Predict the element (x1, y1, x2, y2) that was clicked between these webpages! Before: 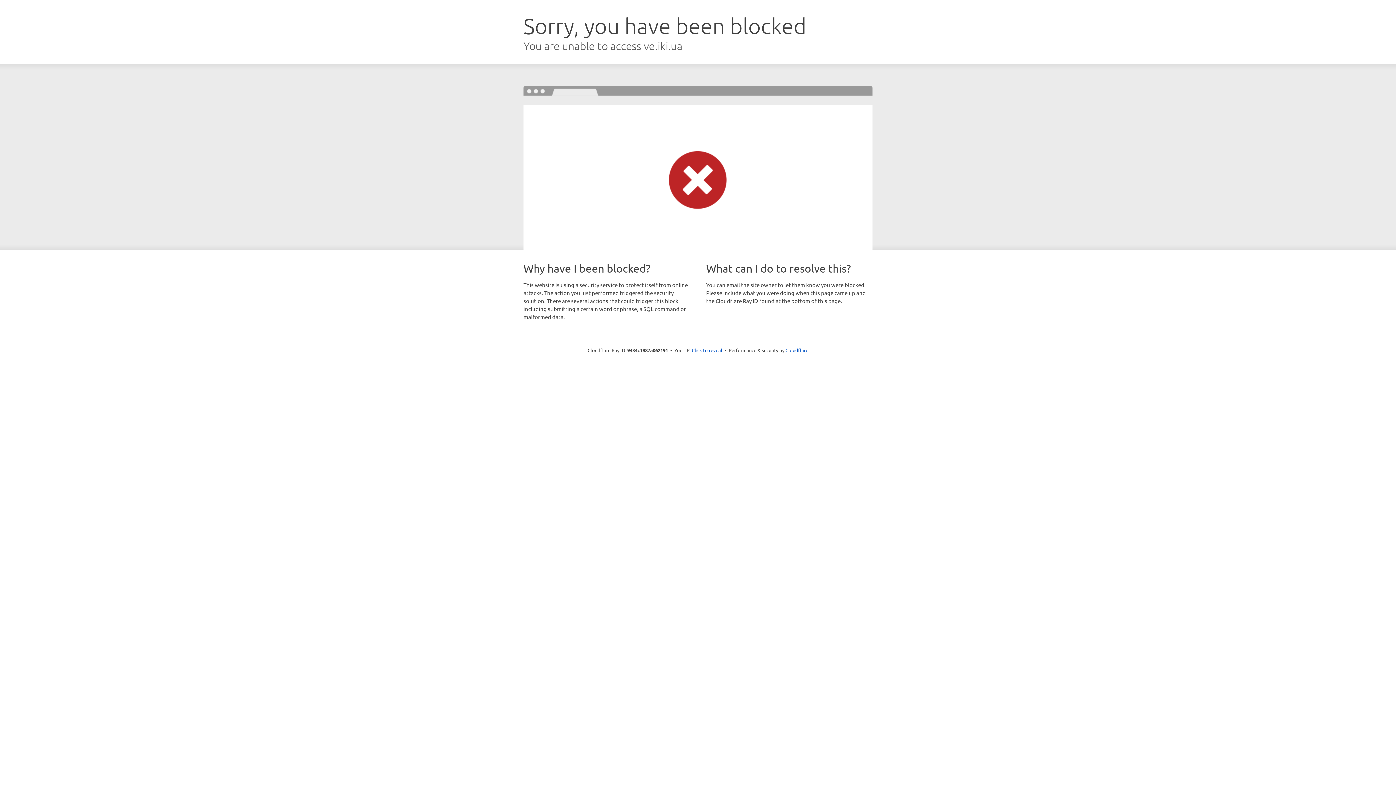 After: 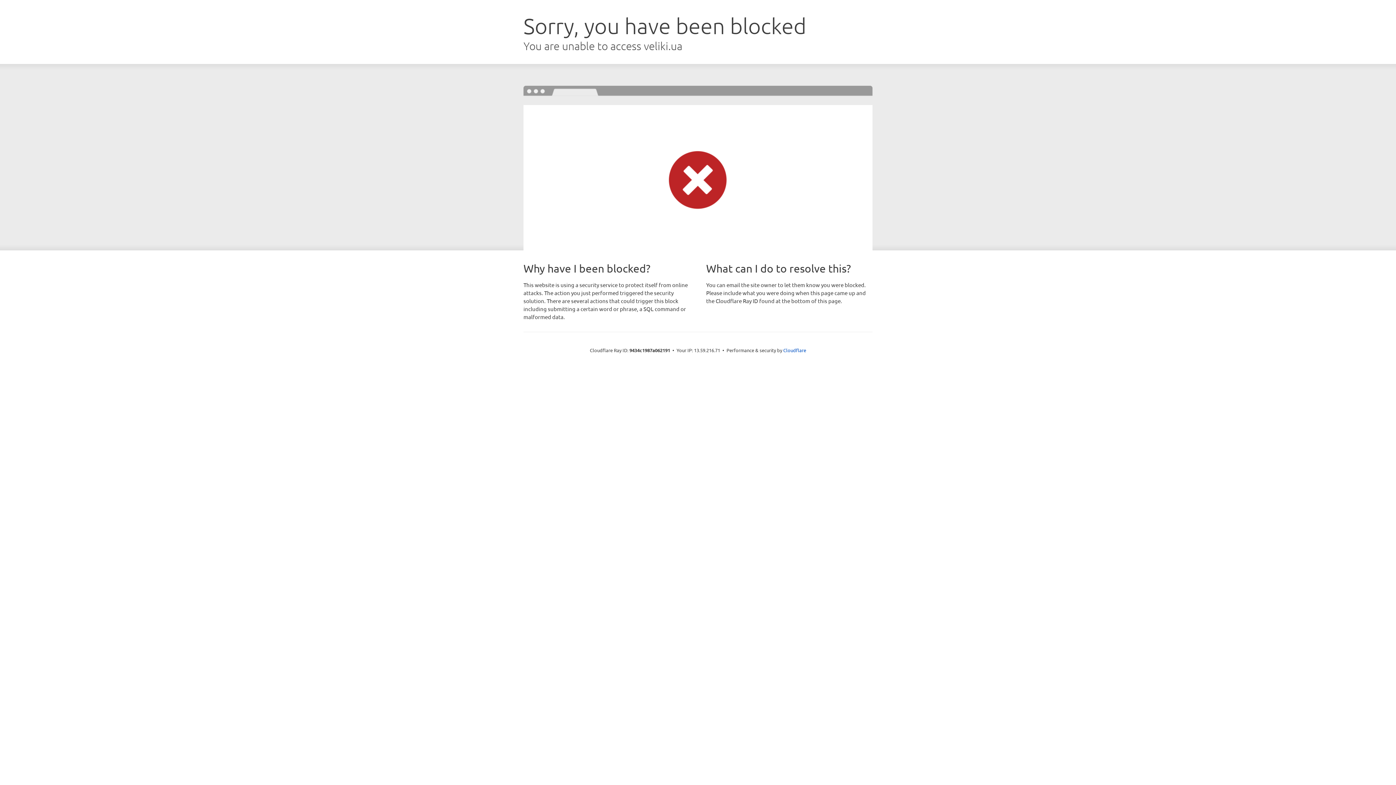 Action: label: Click to reveal bbox: (692, 346, 722, 353)